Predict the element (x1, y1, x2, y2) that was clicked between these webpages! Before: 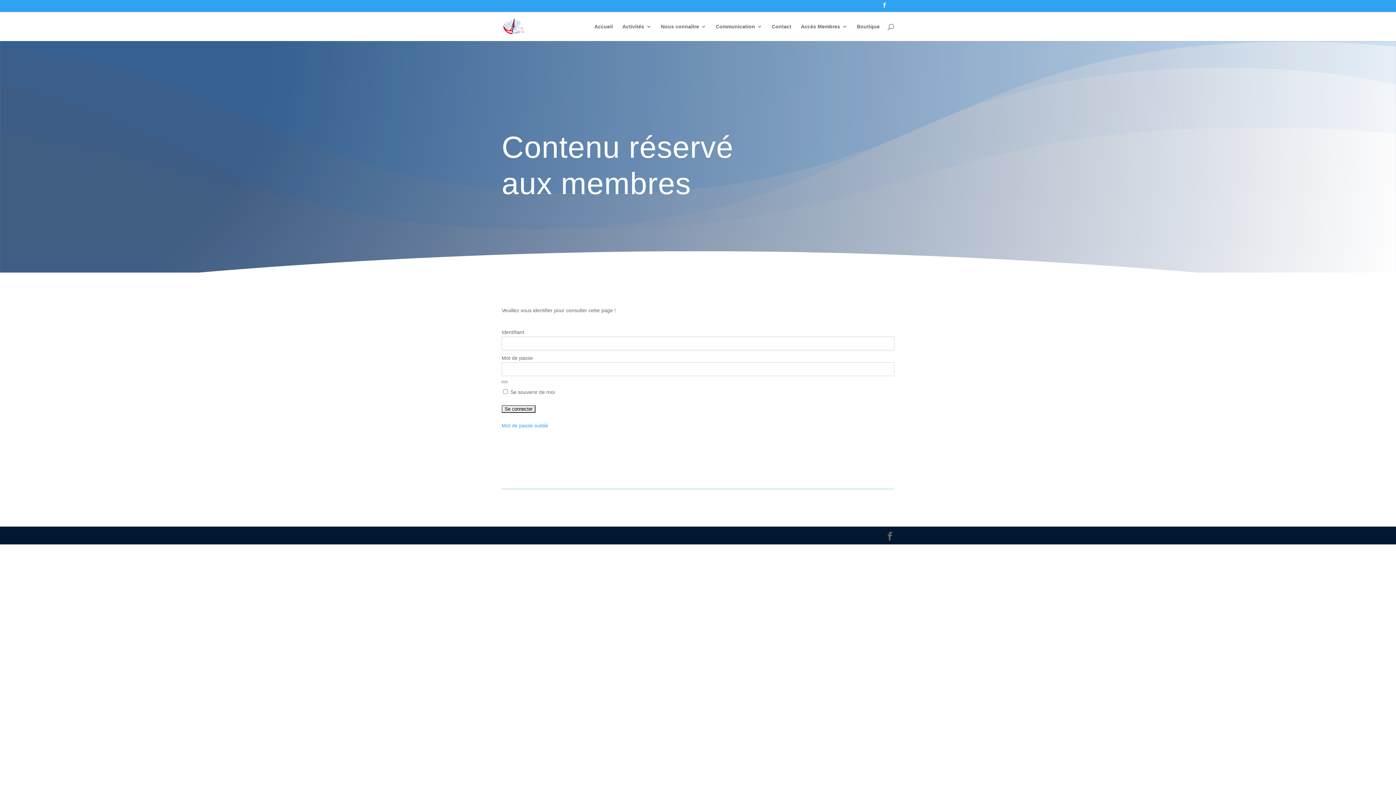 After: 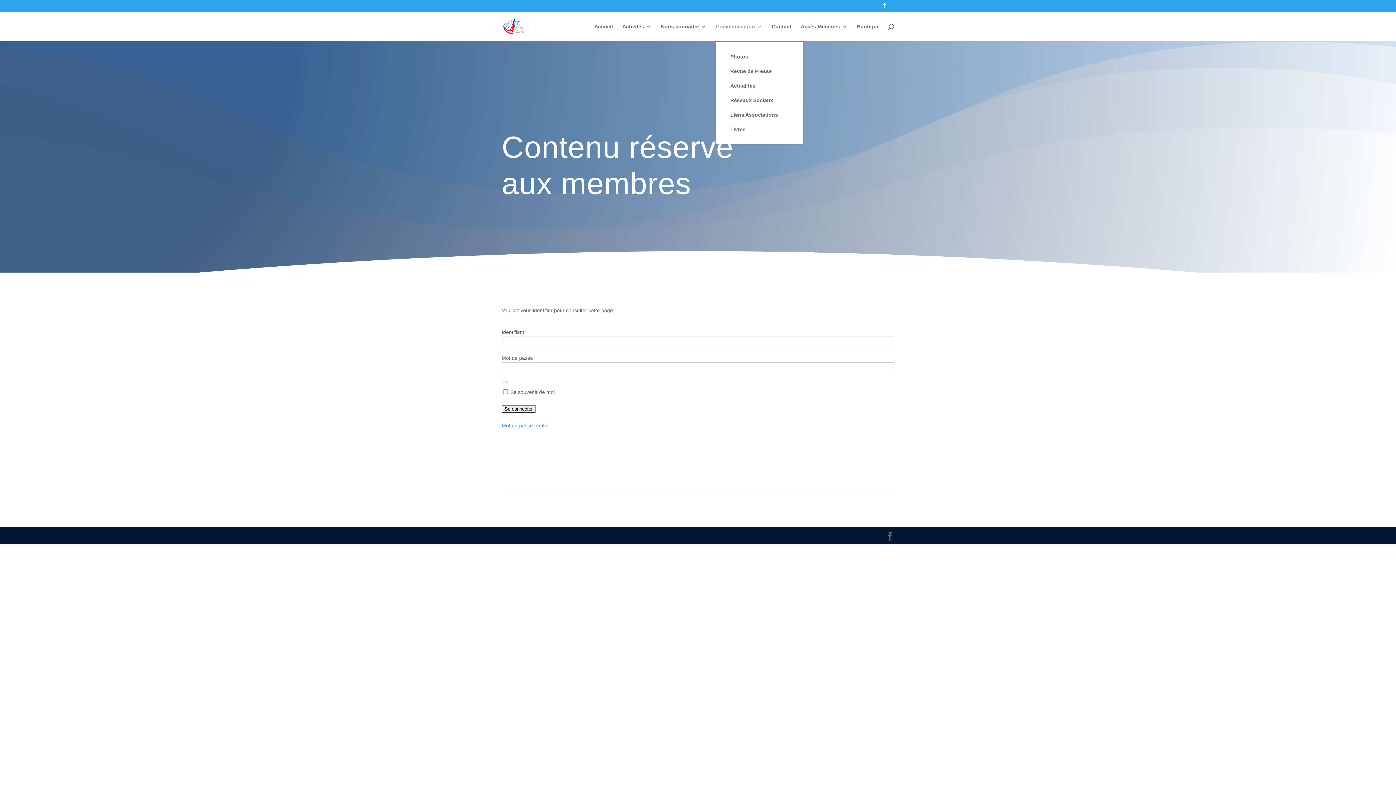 Action: label: Communication bbox: (716, 23, 762, 40)